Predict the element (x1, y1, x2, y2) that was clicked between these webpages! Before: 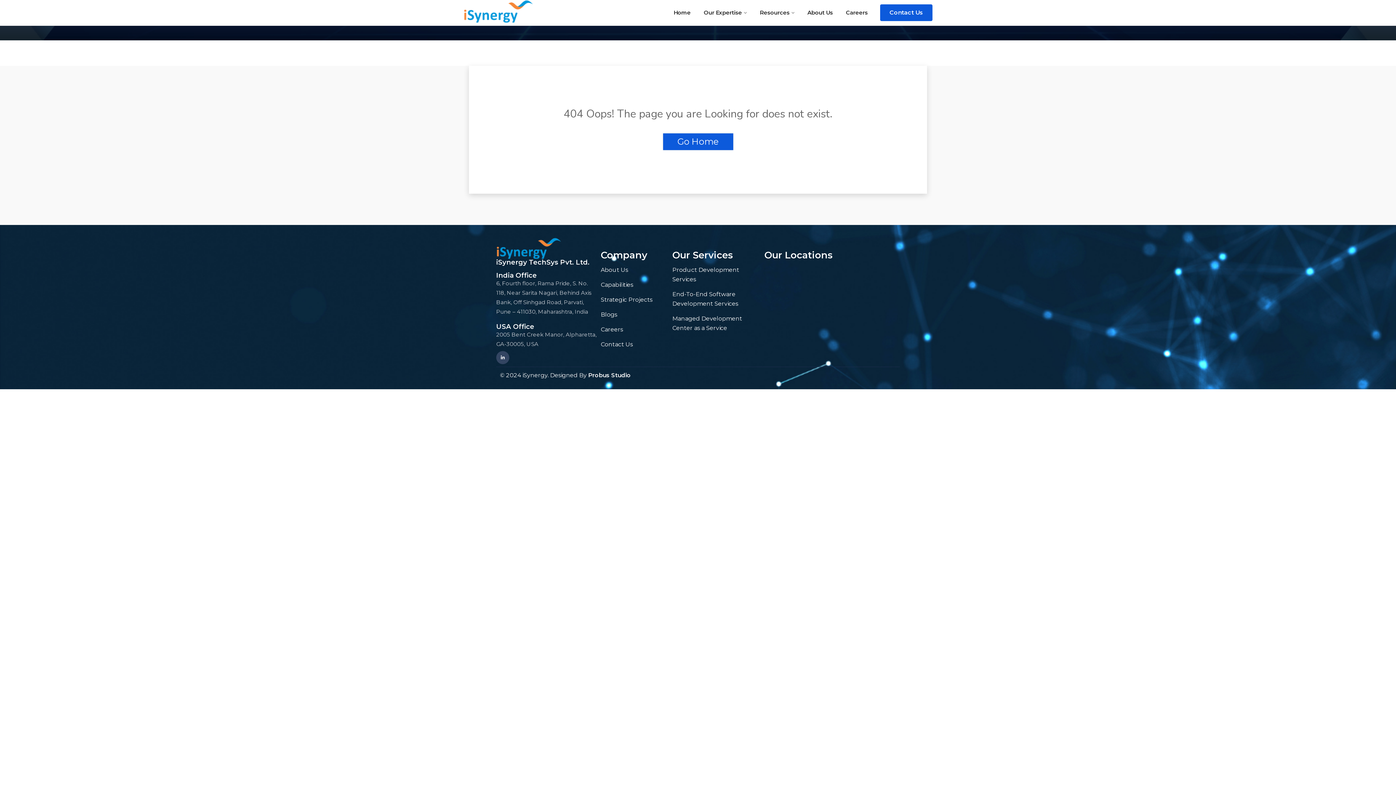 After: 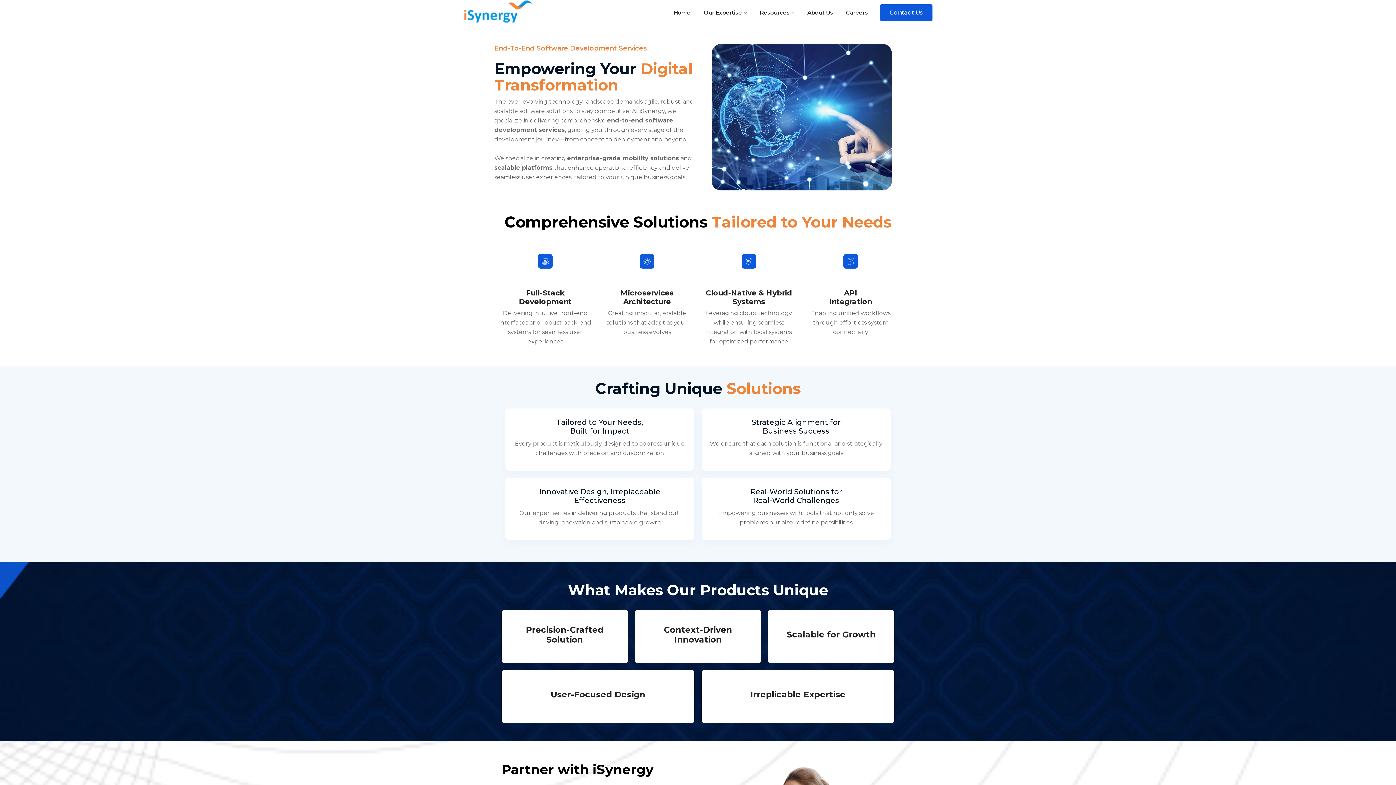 Action: bbox: (672, 289, 757, 308) label: End-To-End Software Development Services